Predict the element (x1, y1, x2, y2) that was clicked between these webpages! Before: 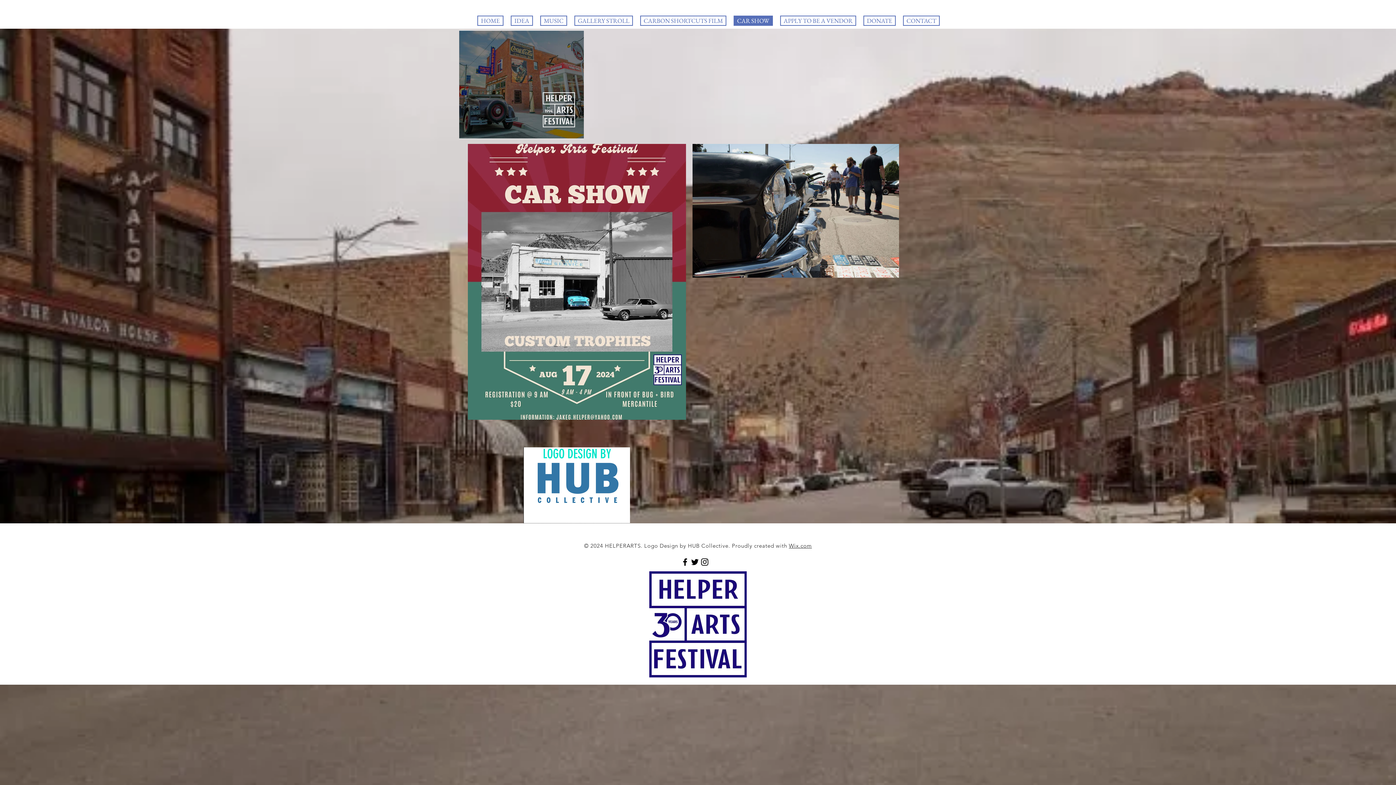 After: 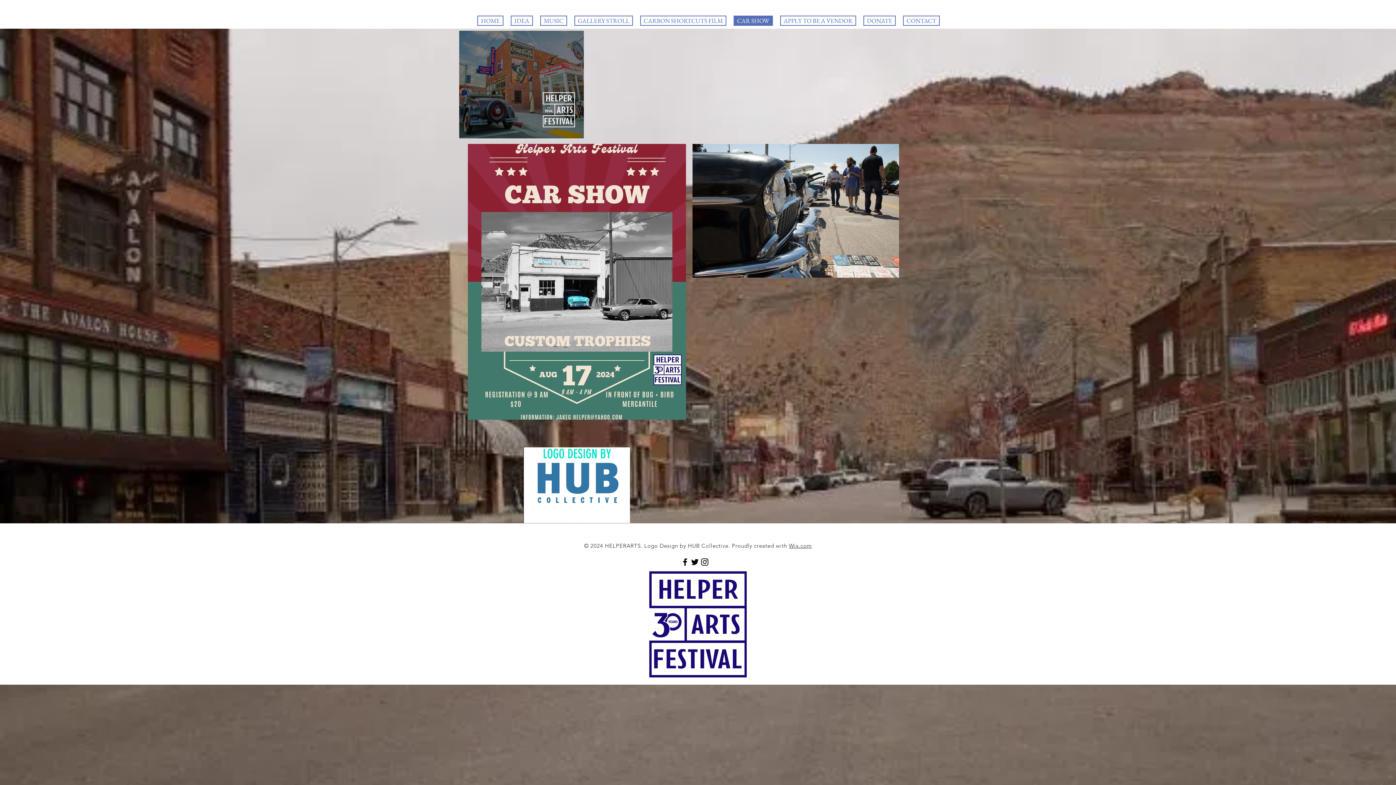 Action: label: Black Twitter Icon bbox: (690, 557, 700, 567)